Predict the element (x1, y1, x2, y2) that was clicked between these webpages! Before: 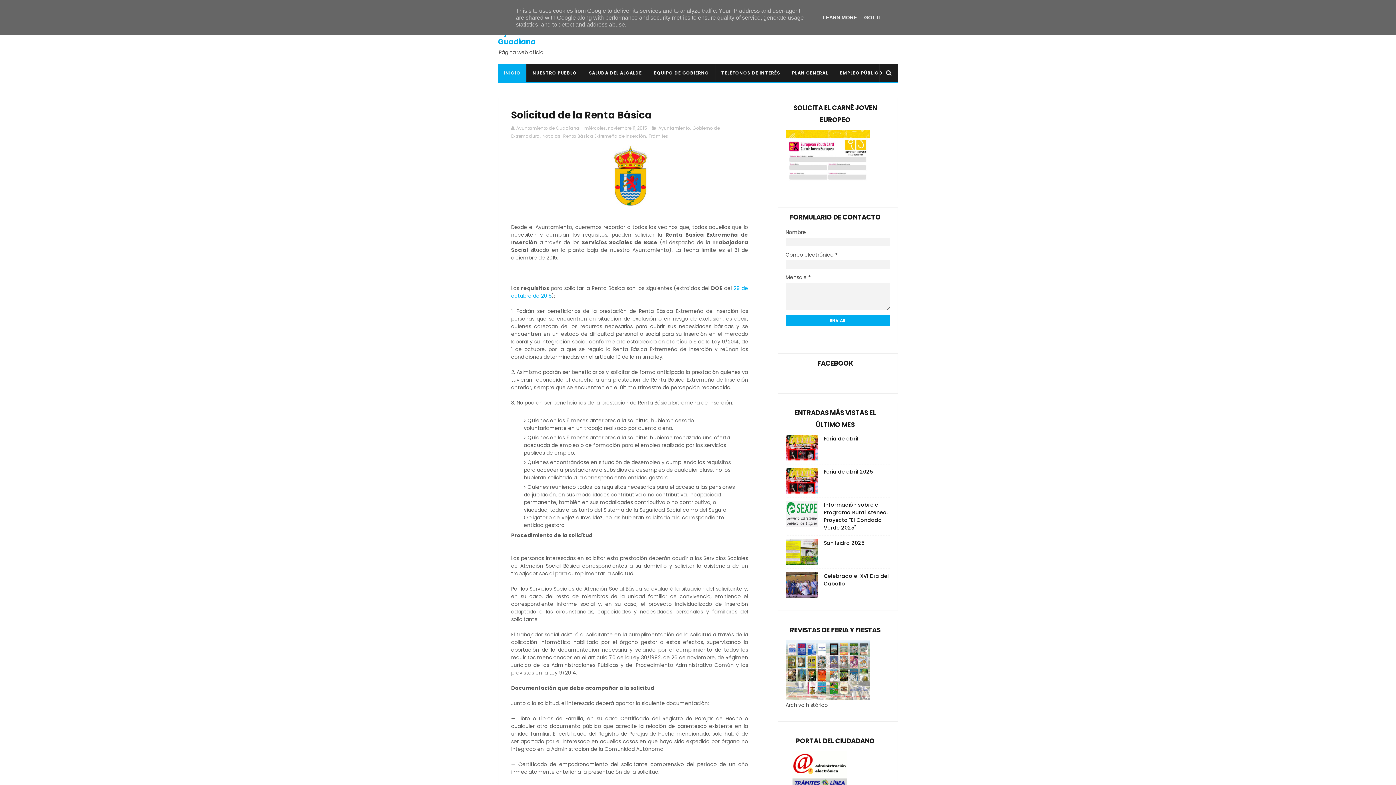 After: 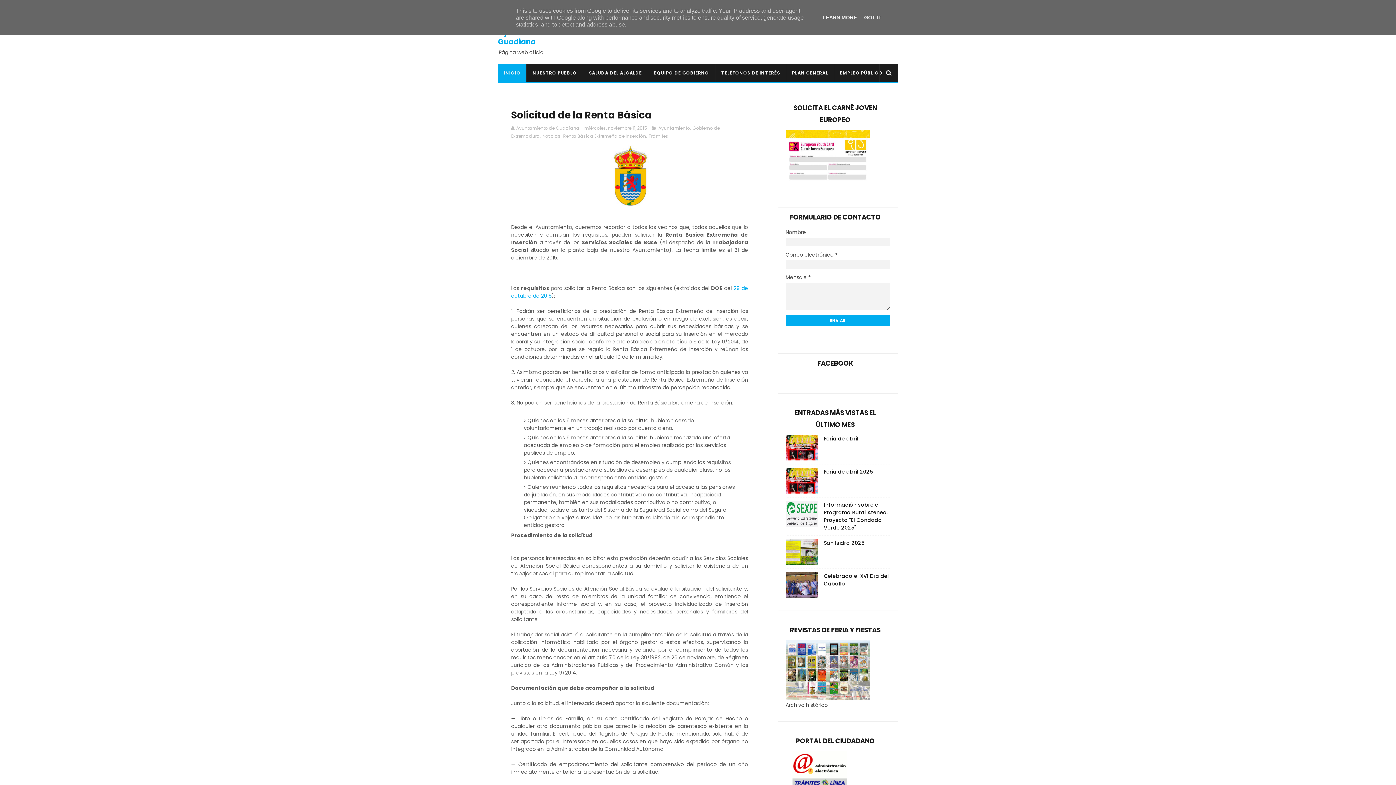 Action: bbox: (584, 125, 647, 131) label: miércoles, noviembre 11, 2015